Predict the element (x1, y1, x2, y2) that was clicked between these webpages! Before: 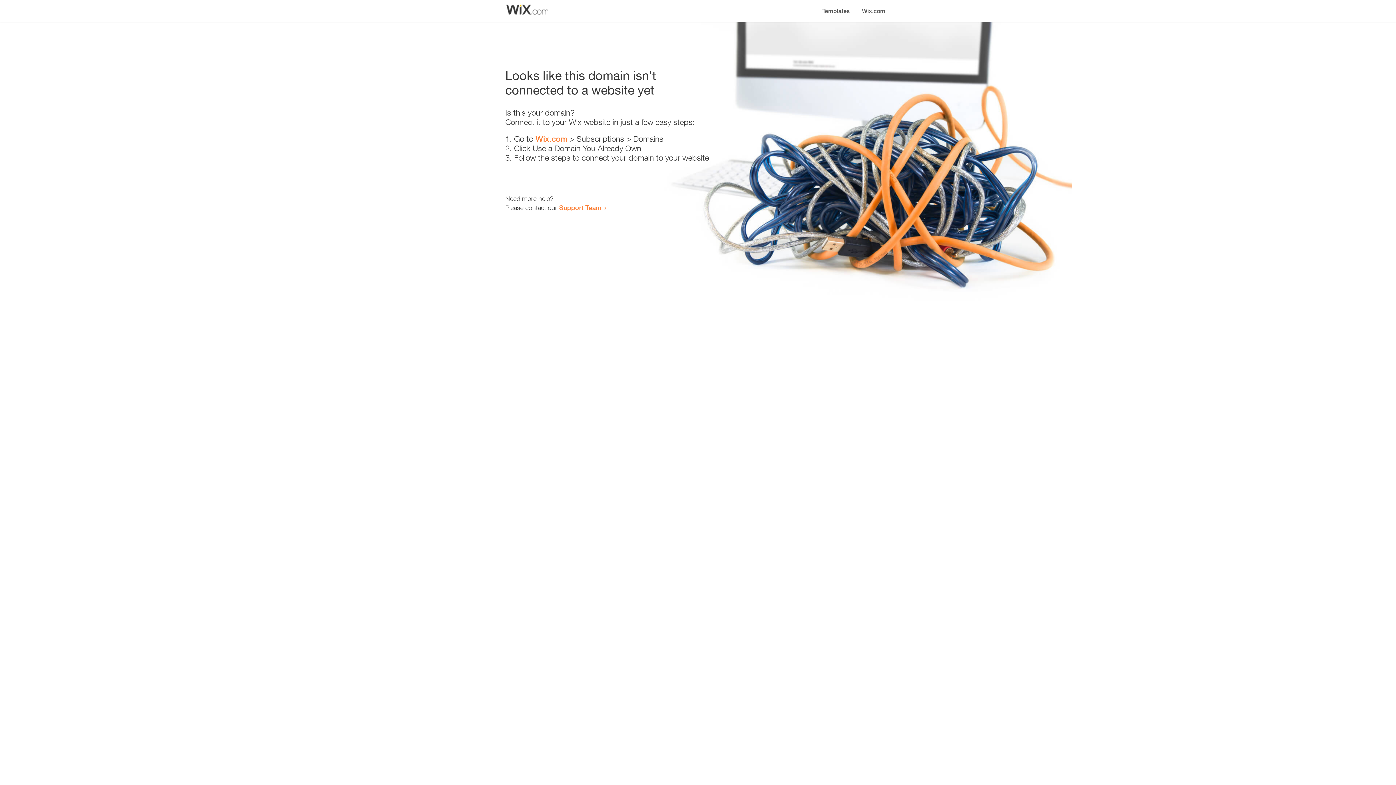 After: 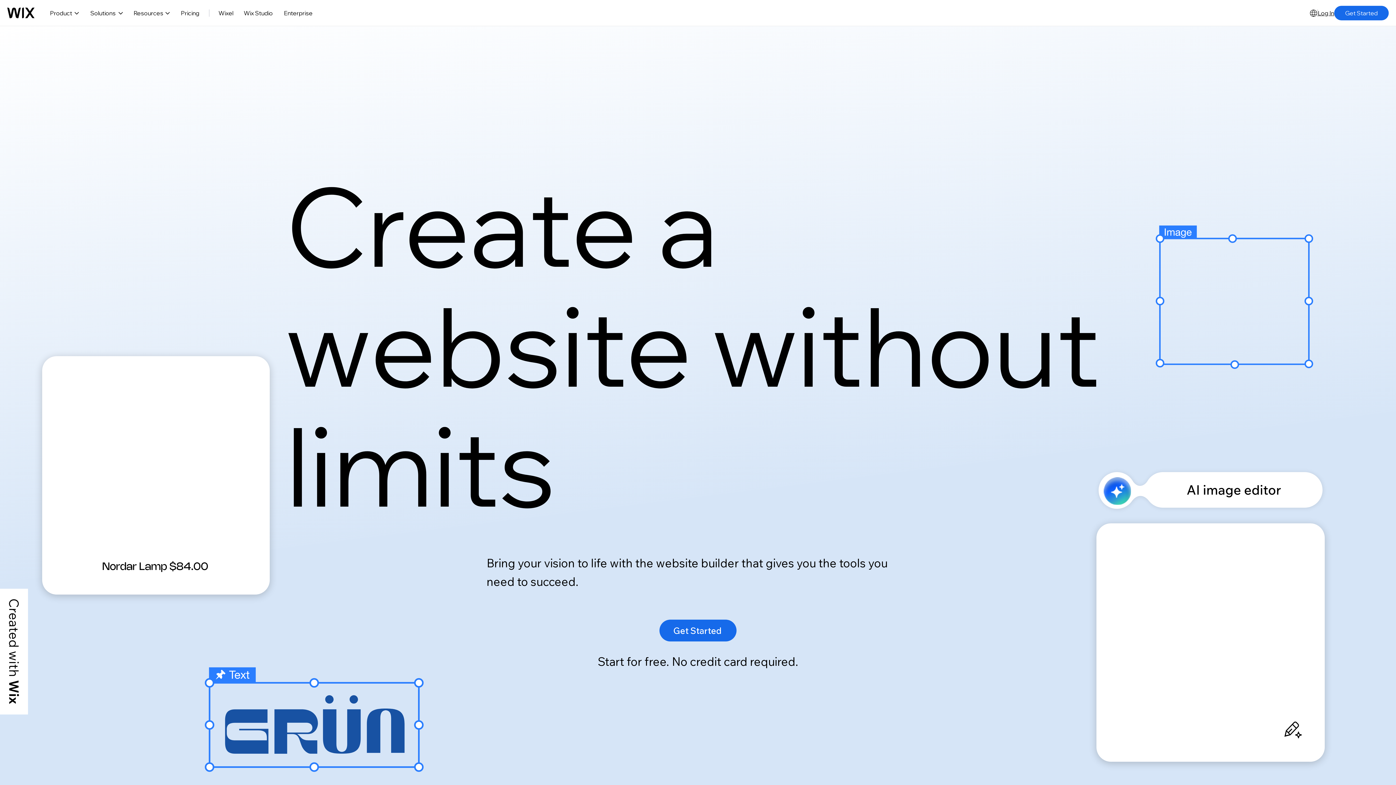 Action: label: Wix.com bbox: (535, 134, 567, 143)